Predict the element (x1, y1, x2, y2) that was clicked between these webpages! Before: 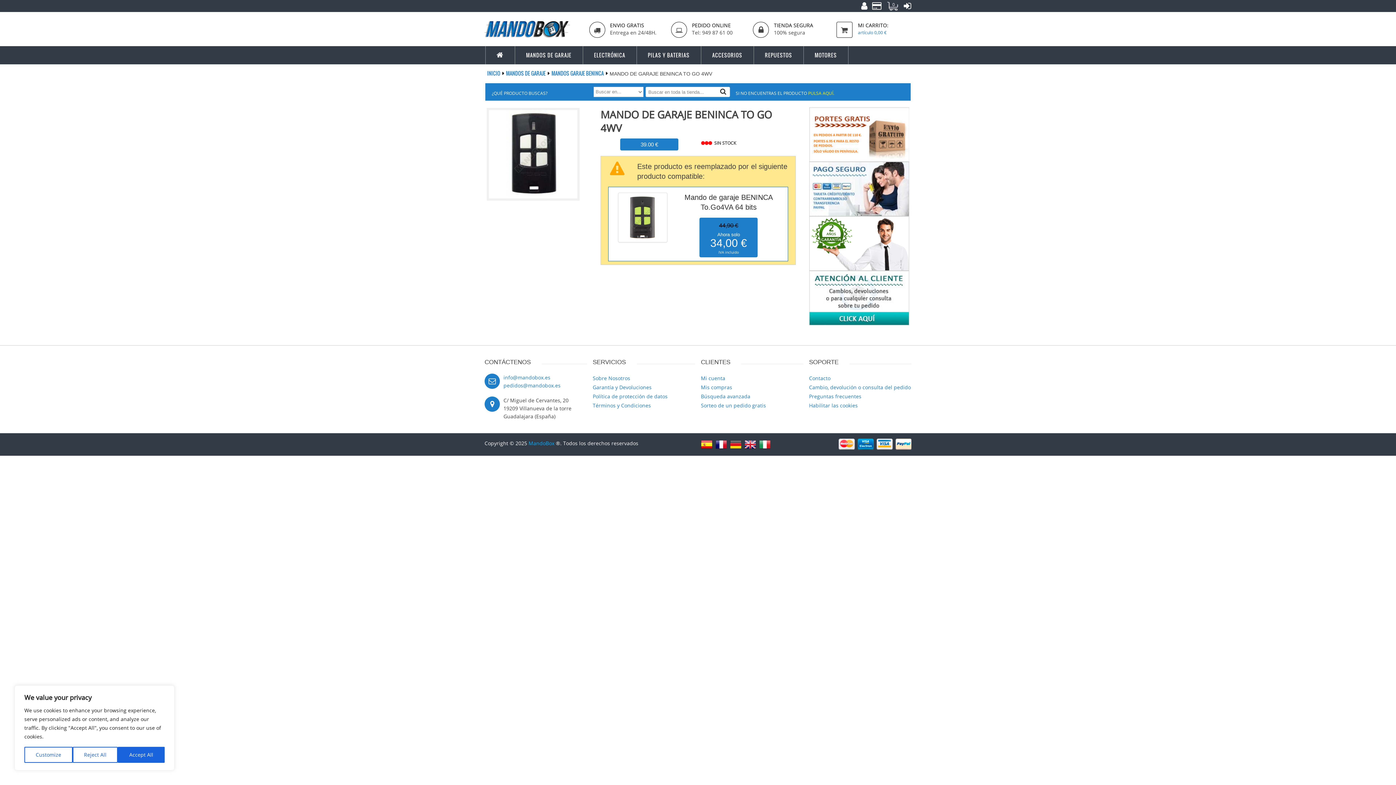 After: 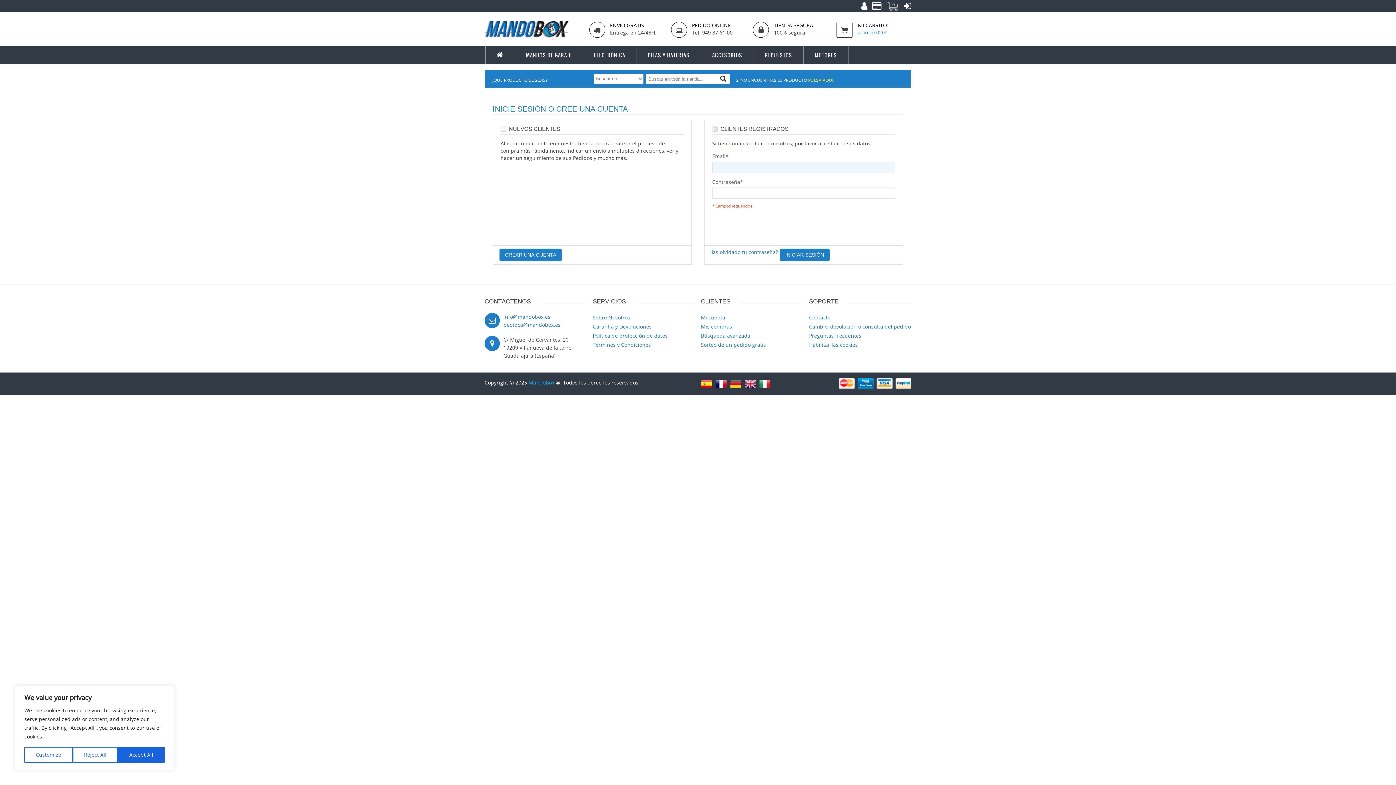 Action: label: Mis compras bbox: (701, 383, 732, 390)